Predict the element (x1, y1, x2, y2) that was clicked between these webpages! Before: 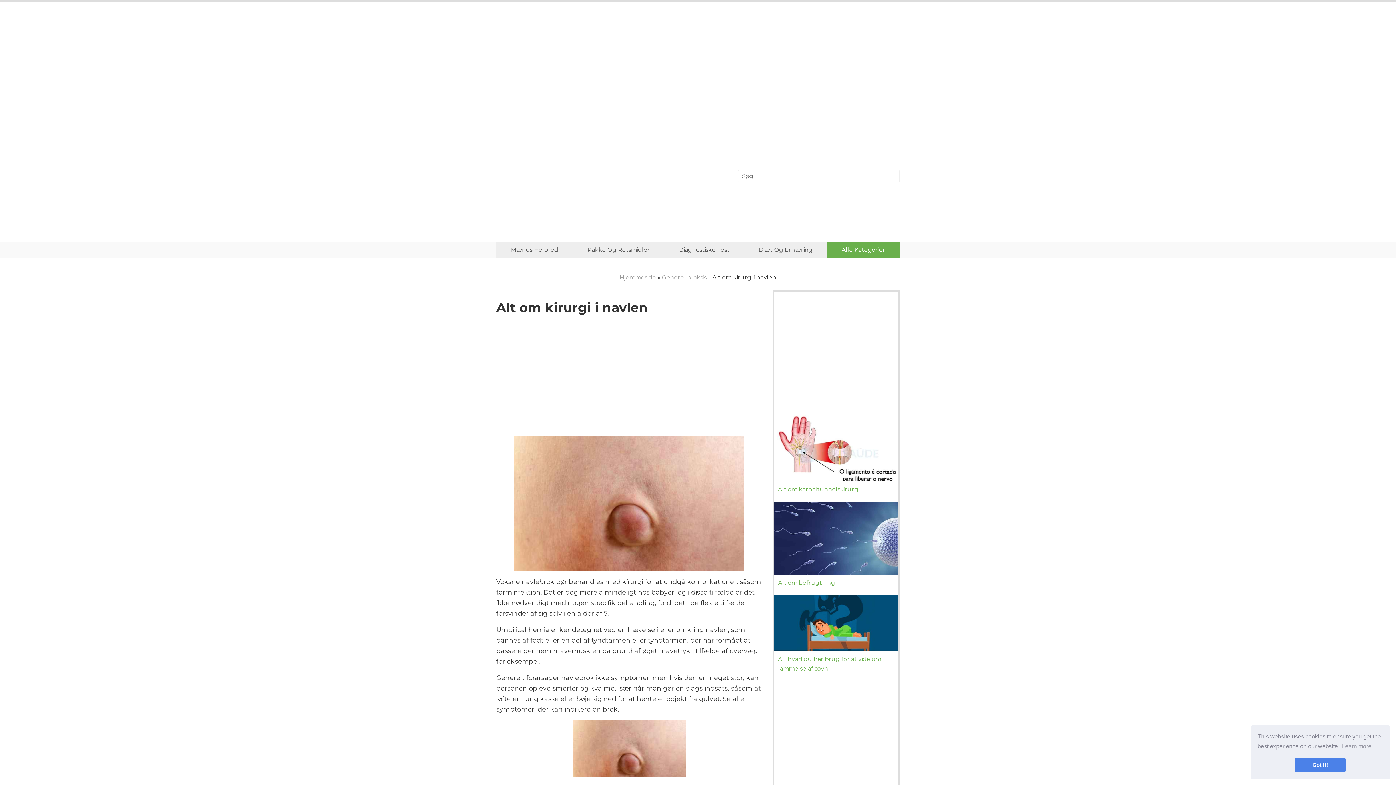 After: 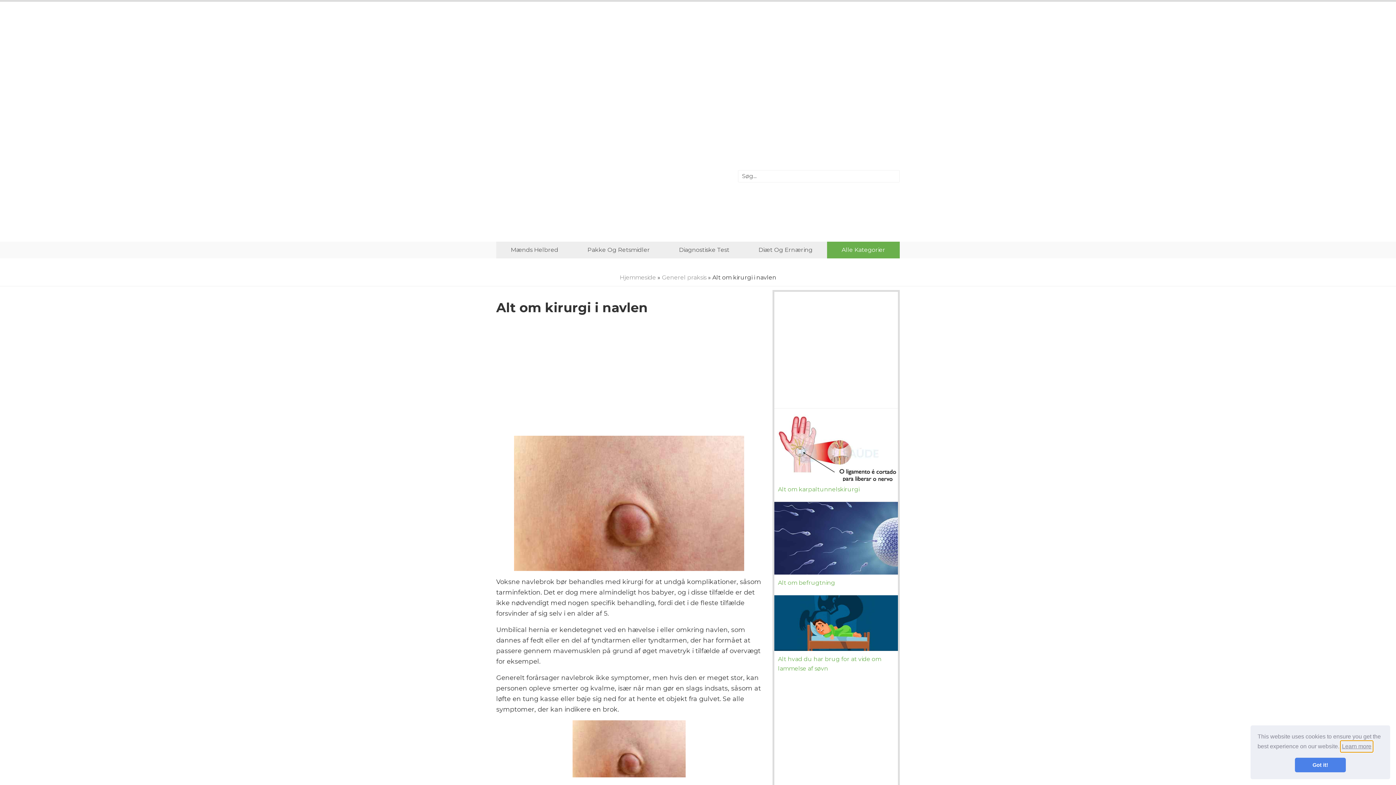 Action: bbox: (1341, 741, 1372, 752) label: learn more about cookies